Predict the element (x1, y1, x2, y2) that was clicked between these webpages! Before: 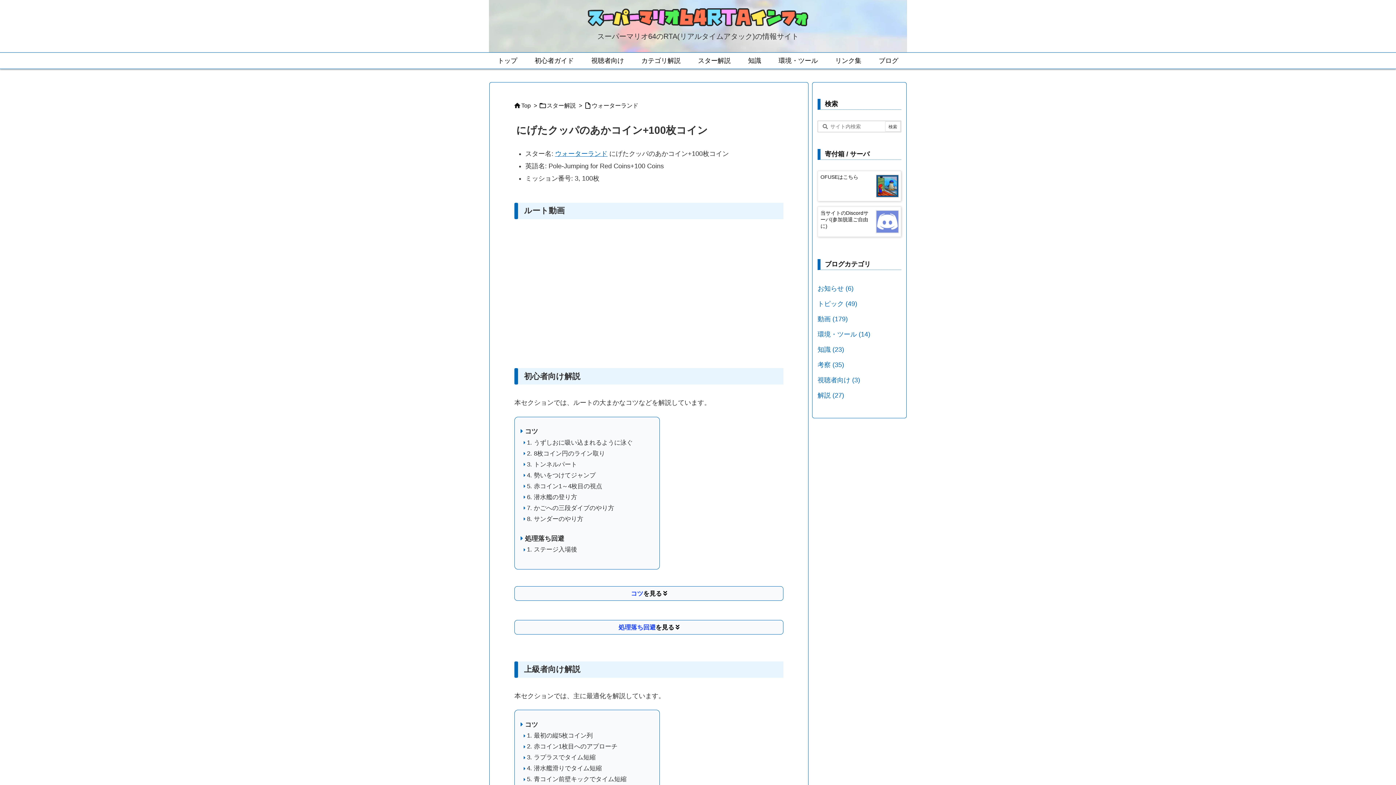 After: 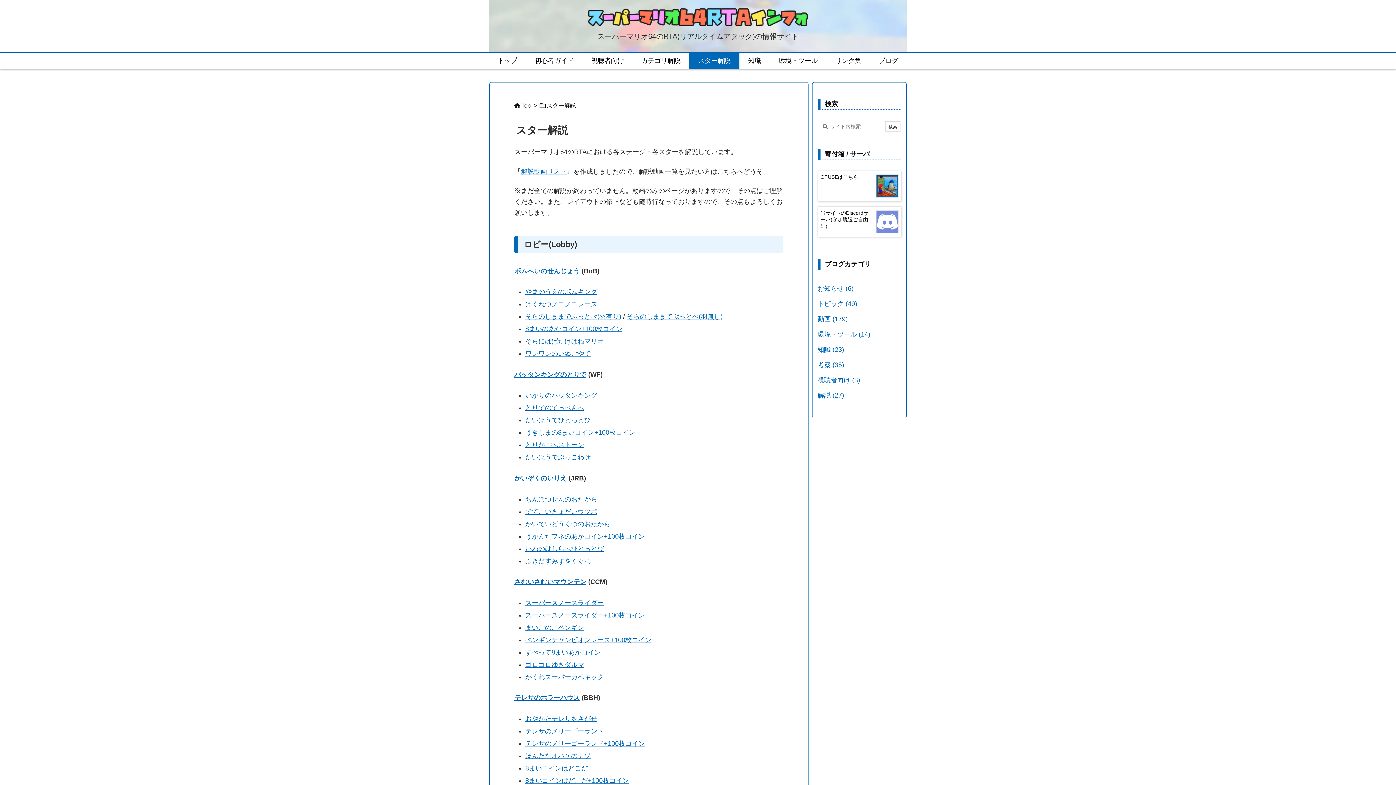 Action: bbox: (546, 102, 576, 108) label: スター解説